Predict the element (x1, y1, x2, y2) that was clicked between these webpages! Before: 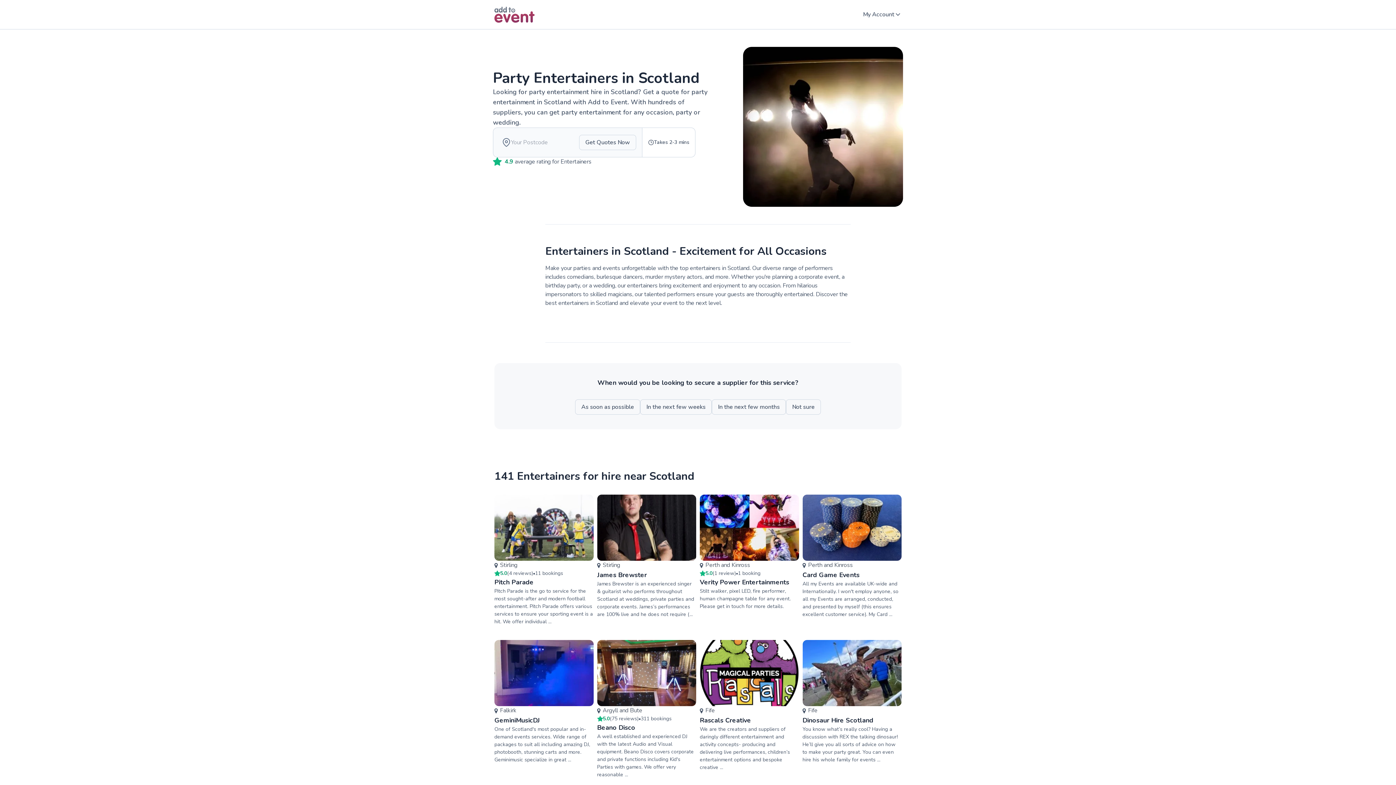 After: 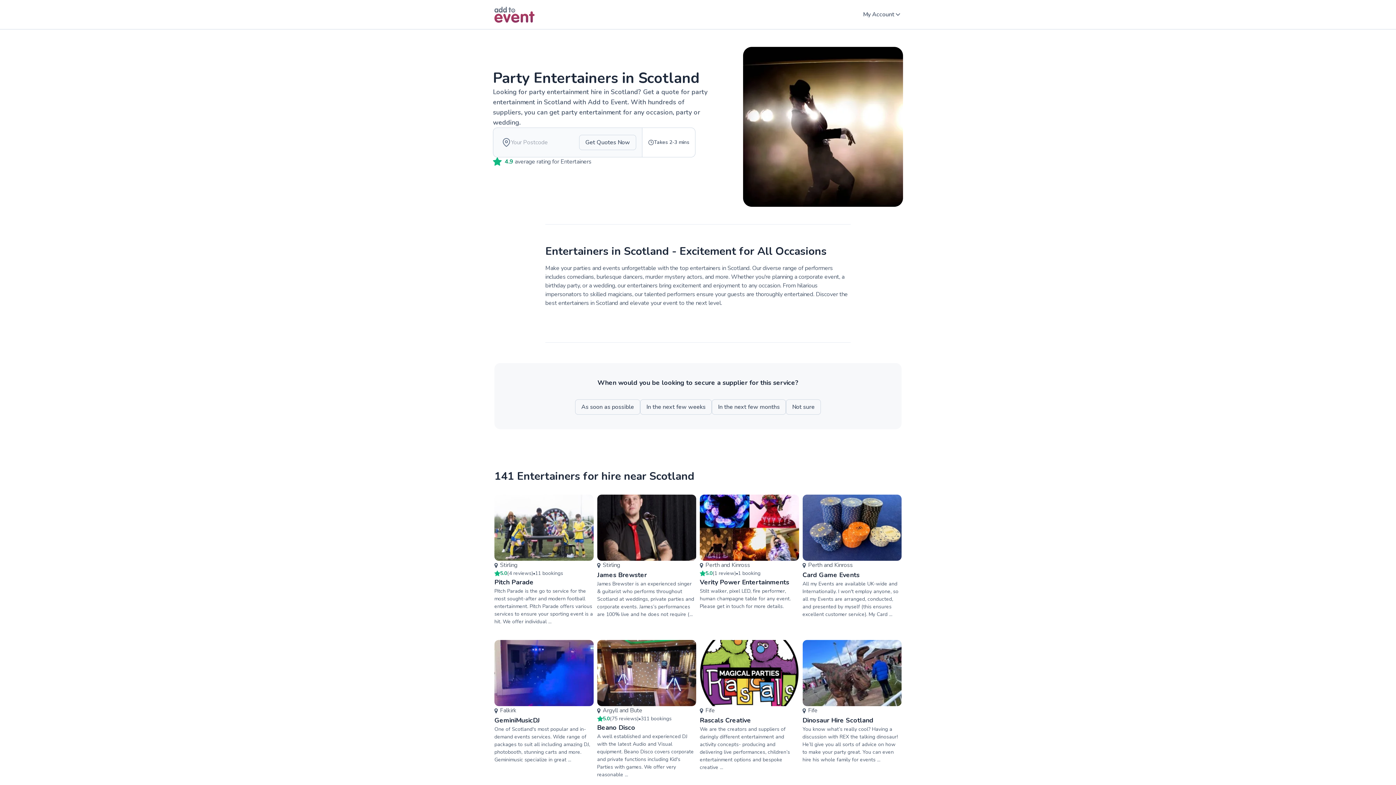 Action: bbox: (0, 29, 51, 29) label: Skip to main content